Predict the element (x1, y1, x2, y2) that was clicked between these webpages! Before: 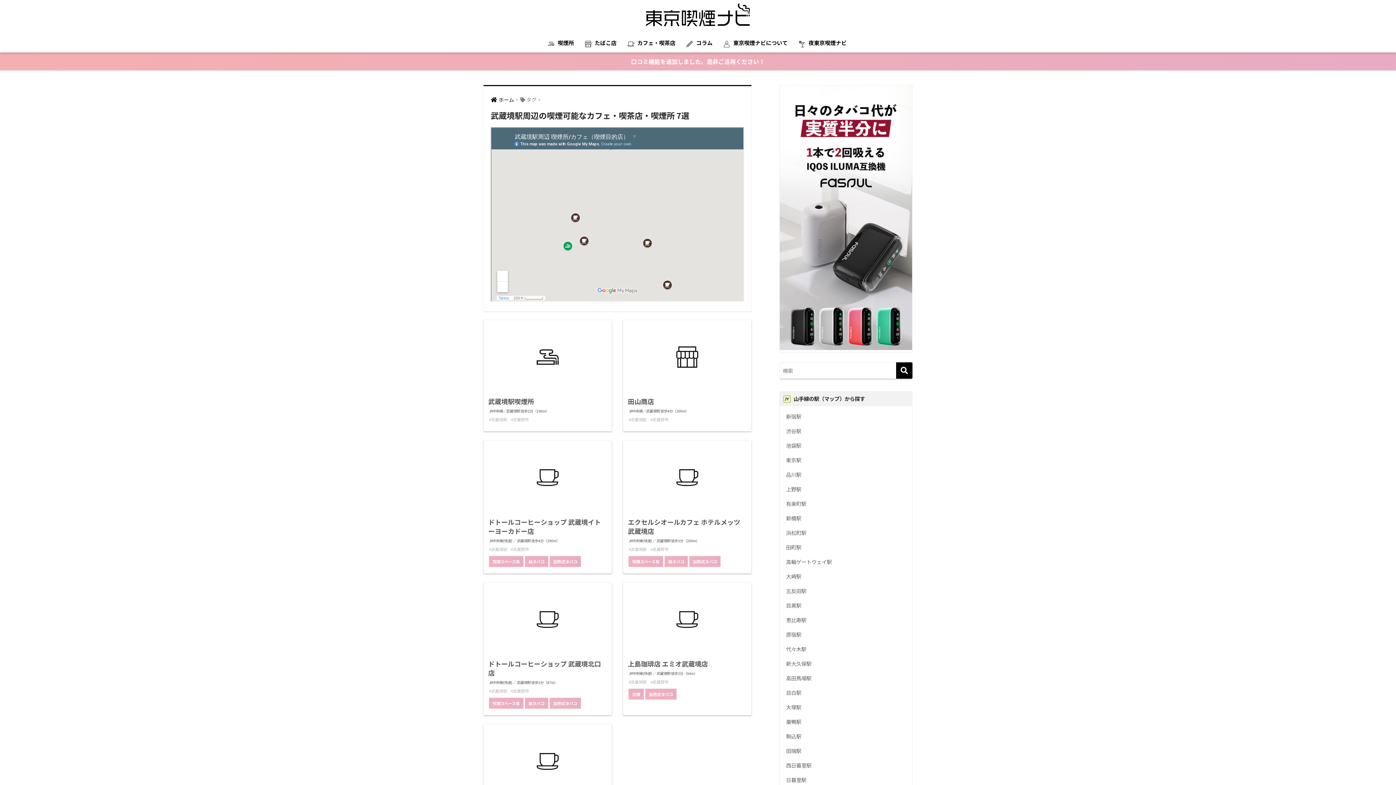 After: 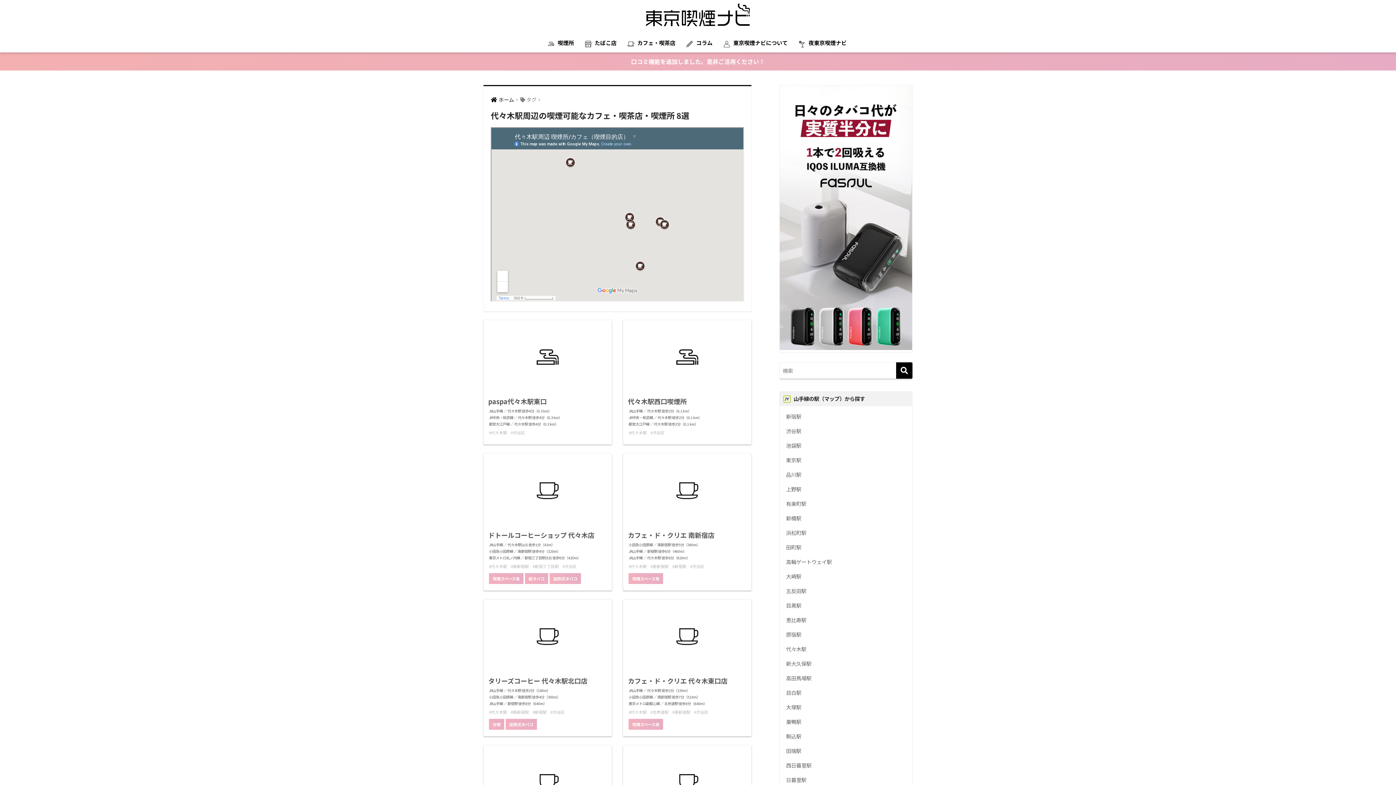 Action: label: 代々木駅 bbox: (783, 642, 908, 656)